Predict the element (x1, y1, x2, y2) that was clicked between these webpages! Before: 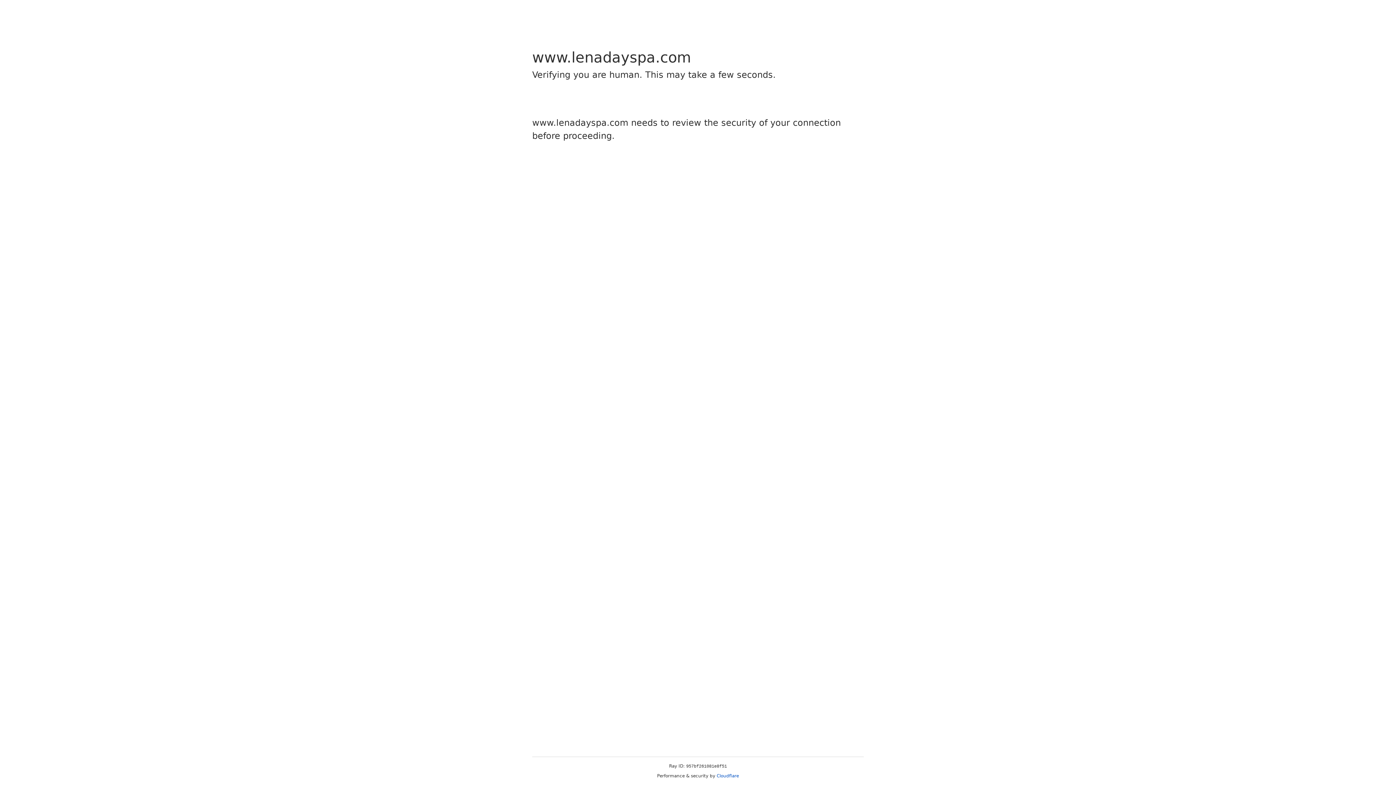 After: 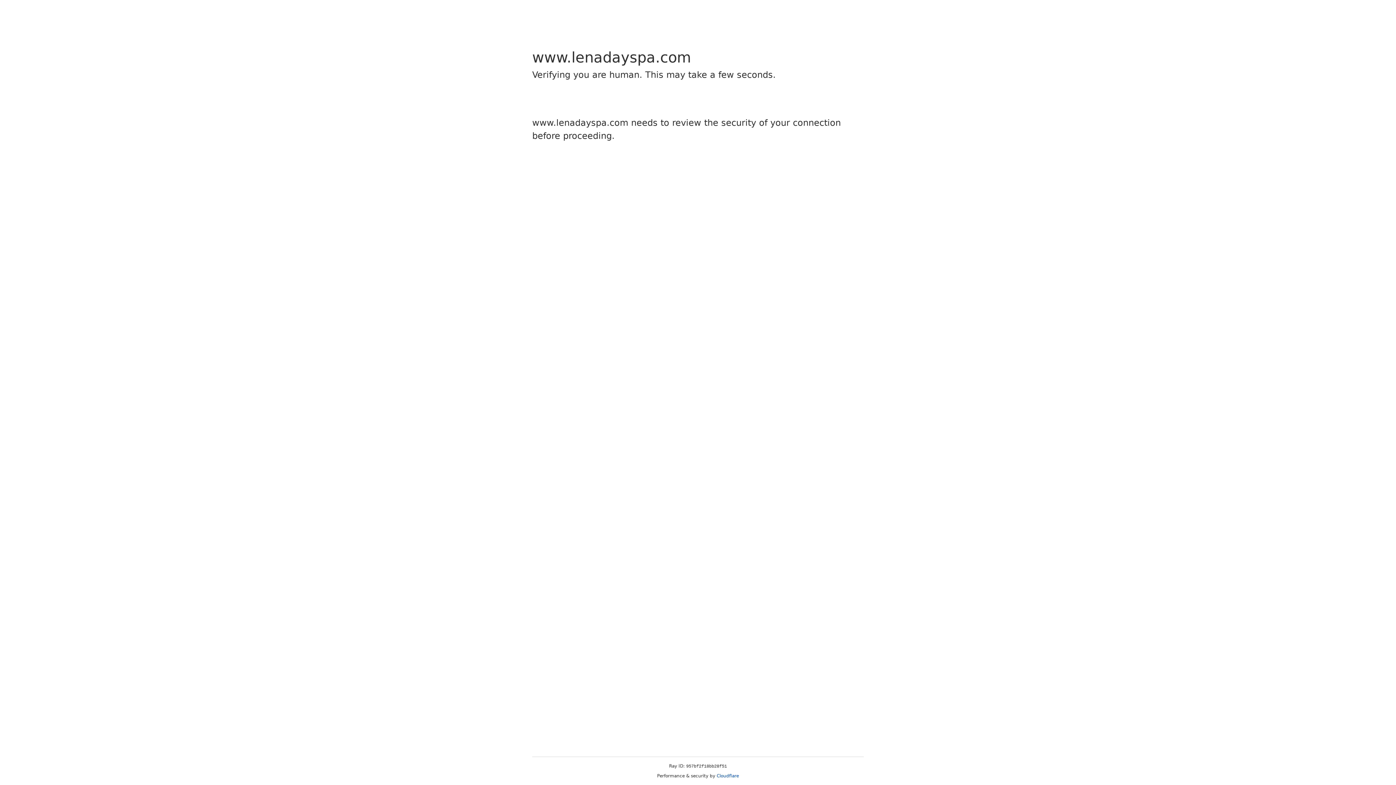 Action: bbox: (716, 773, 739, 778) label: Cloudflare